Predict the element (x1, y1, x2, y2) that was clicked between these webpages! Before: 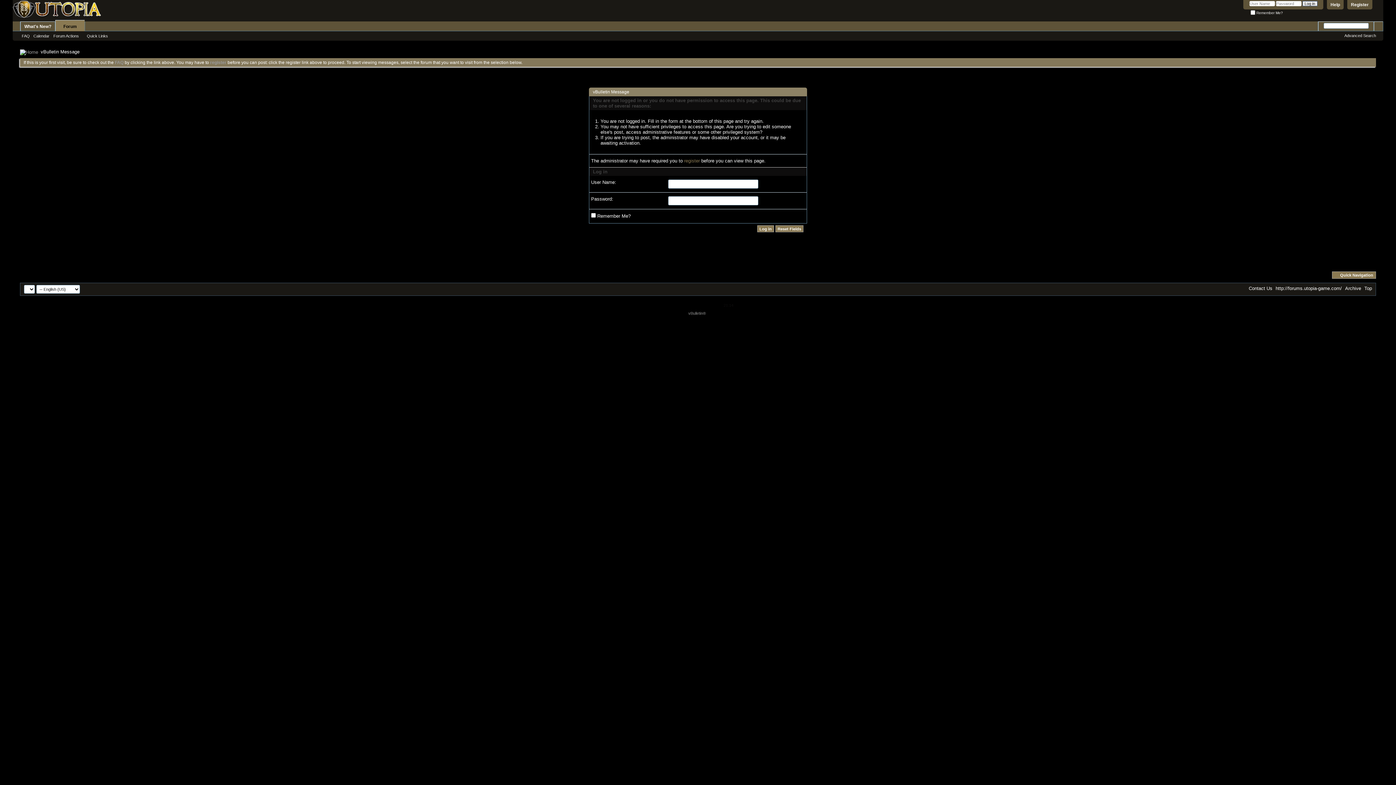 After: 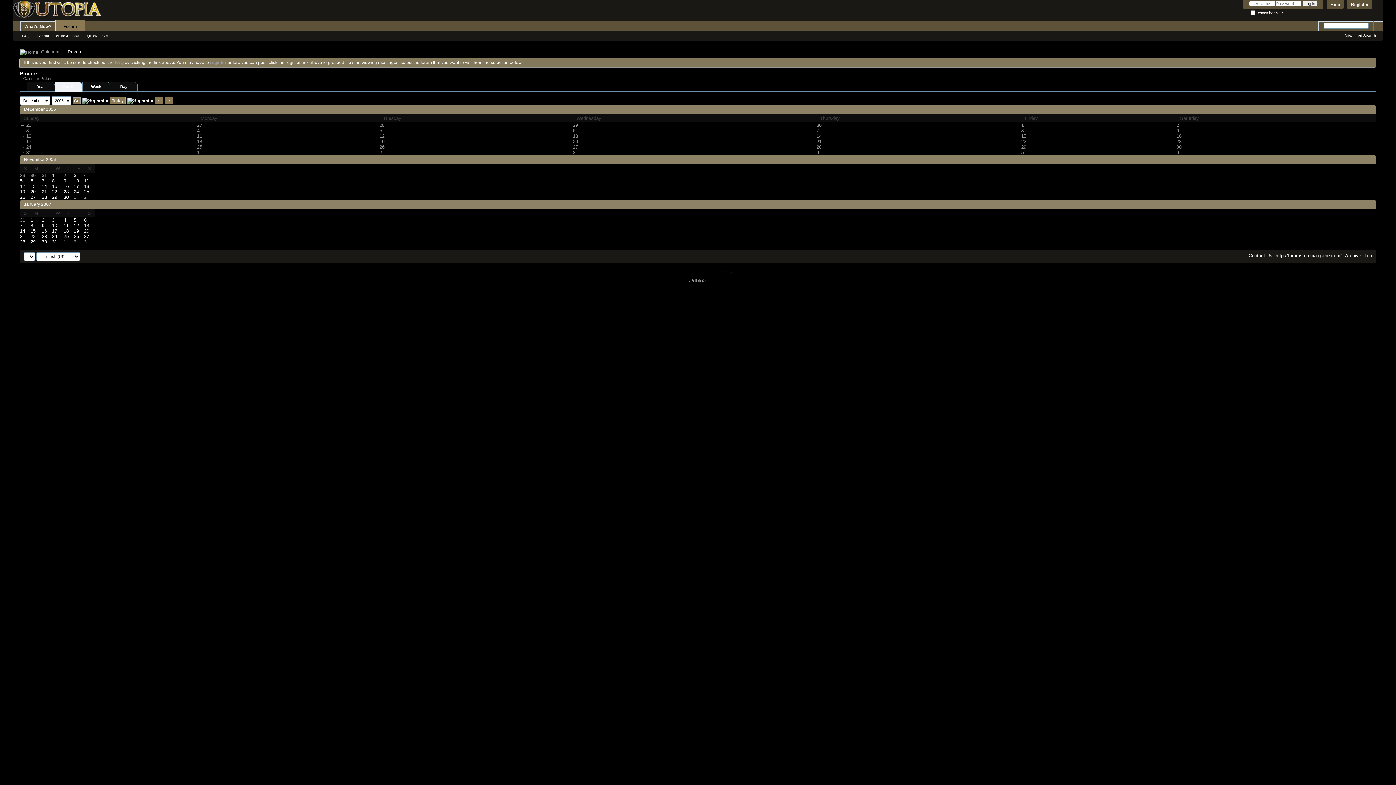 Action: label: Calendar bbox: (31, 33, 51, 38)